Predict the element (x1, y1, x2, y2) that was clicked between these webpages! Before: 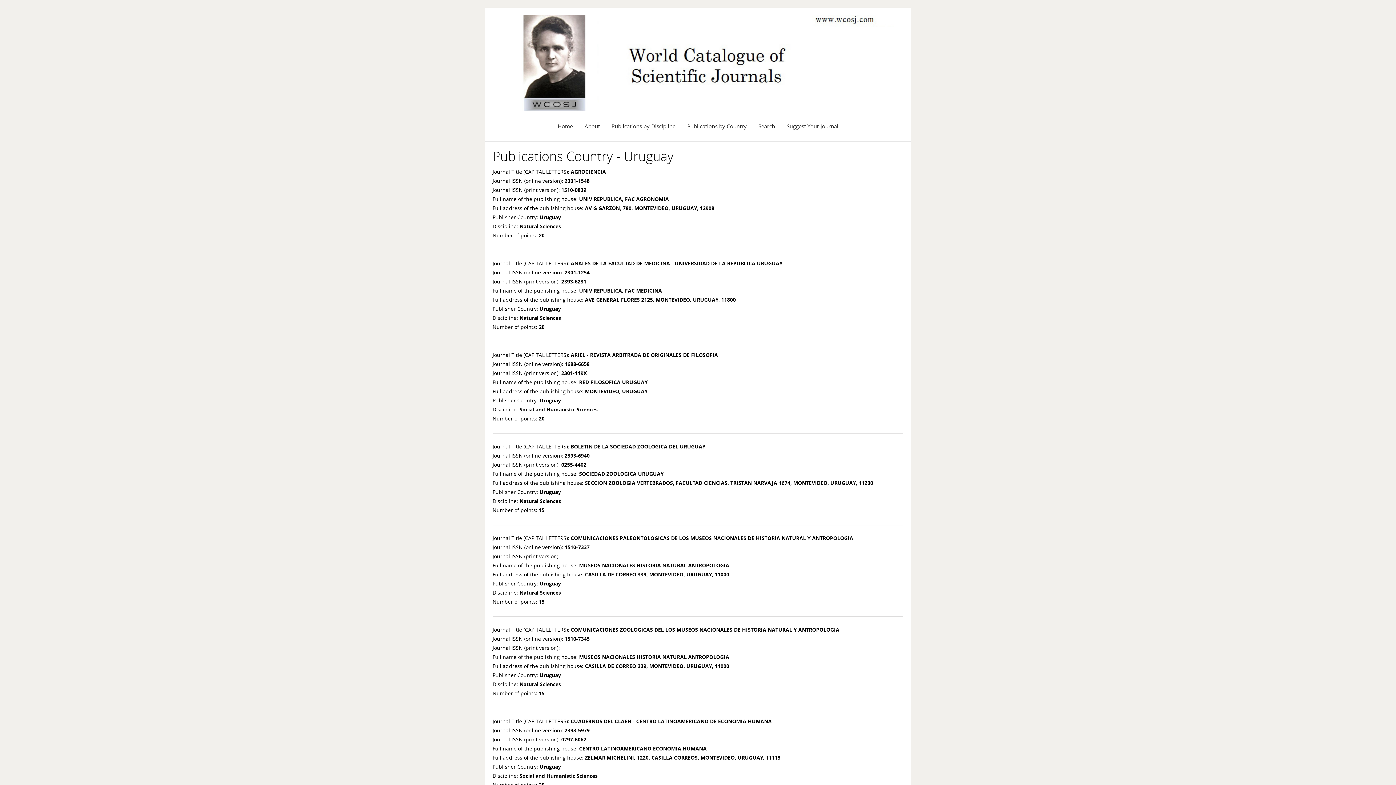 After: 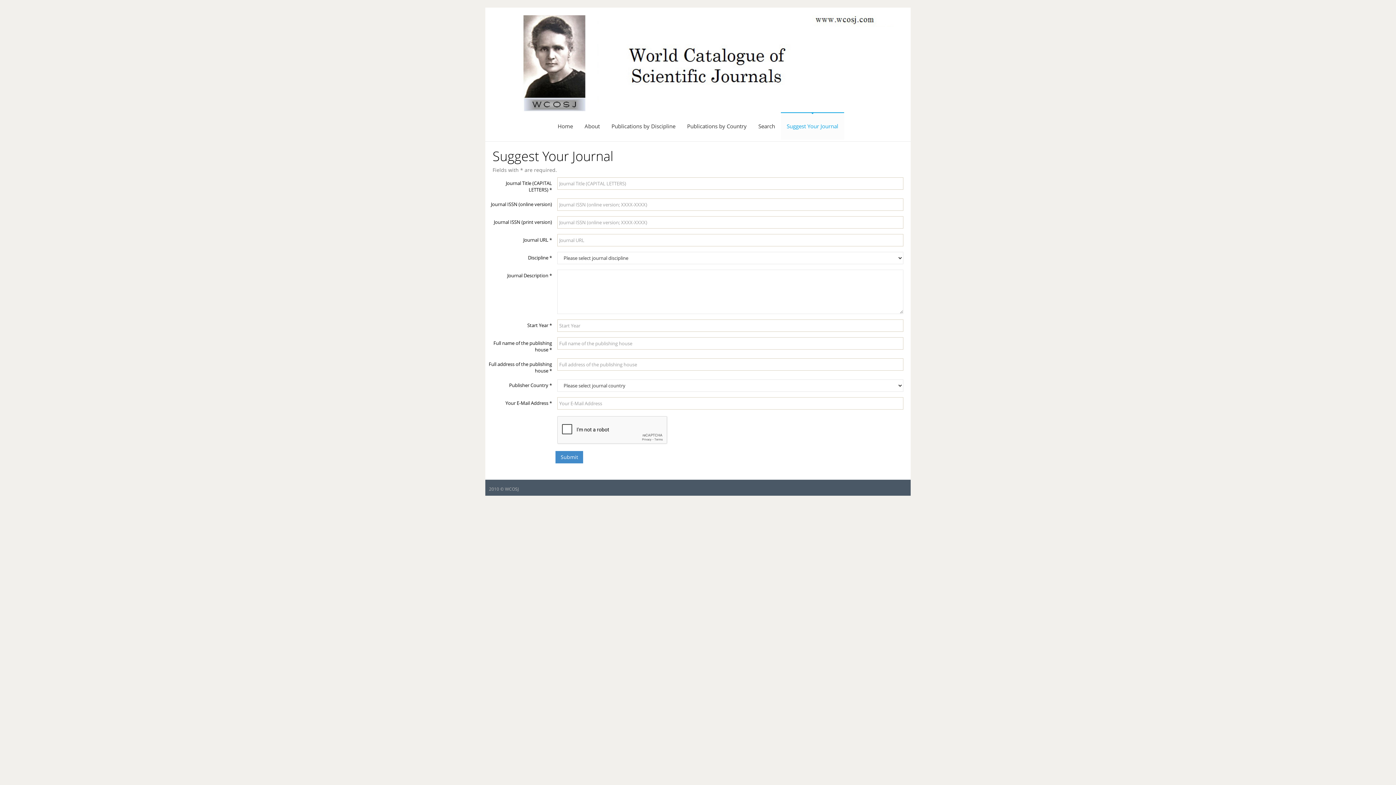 Action: bbox: (781, 112, 844, 139) label: Suggest Your Journal